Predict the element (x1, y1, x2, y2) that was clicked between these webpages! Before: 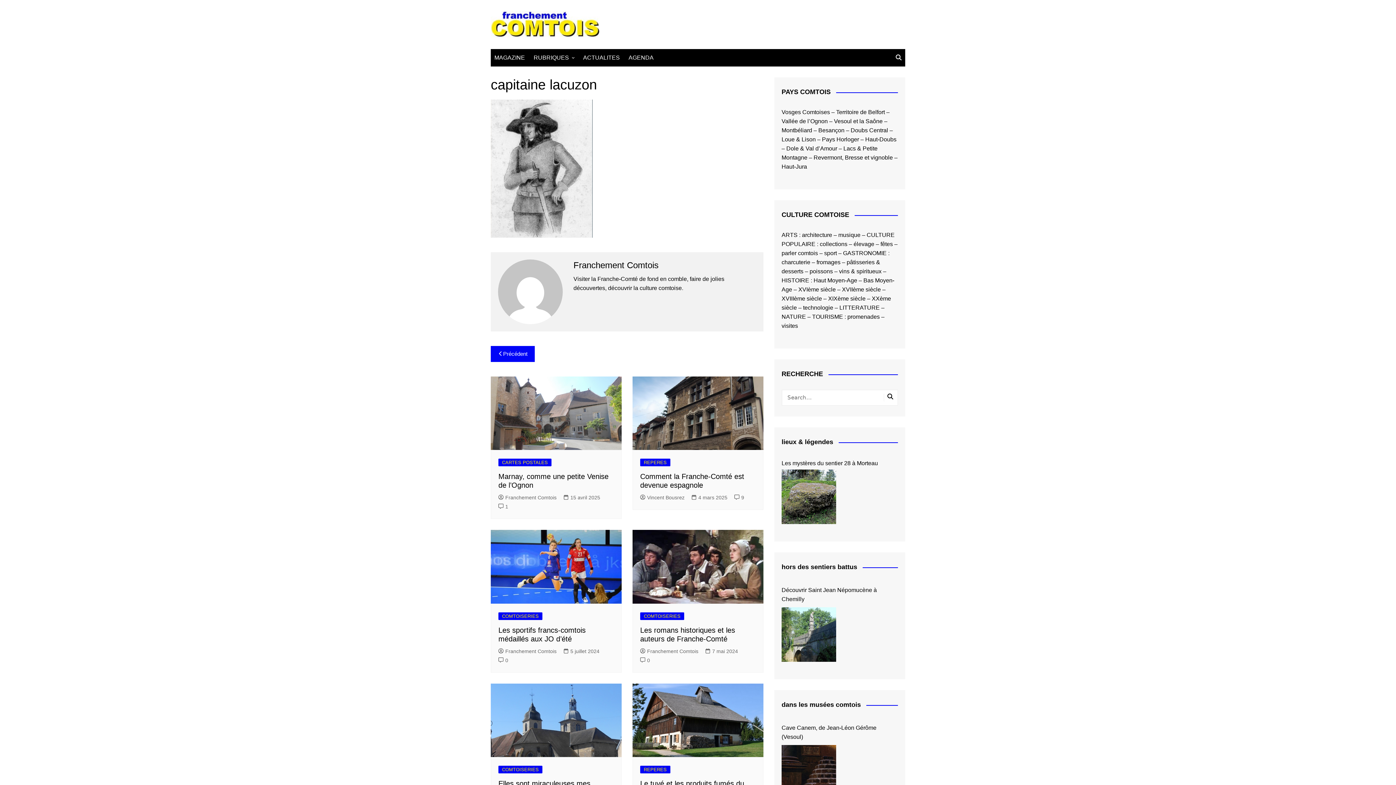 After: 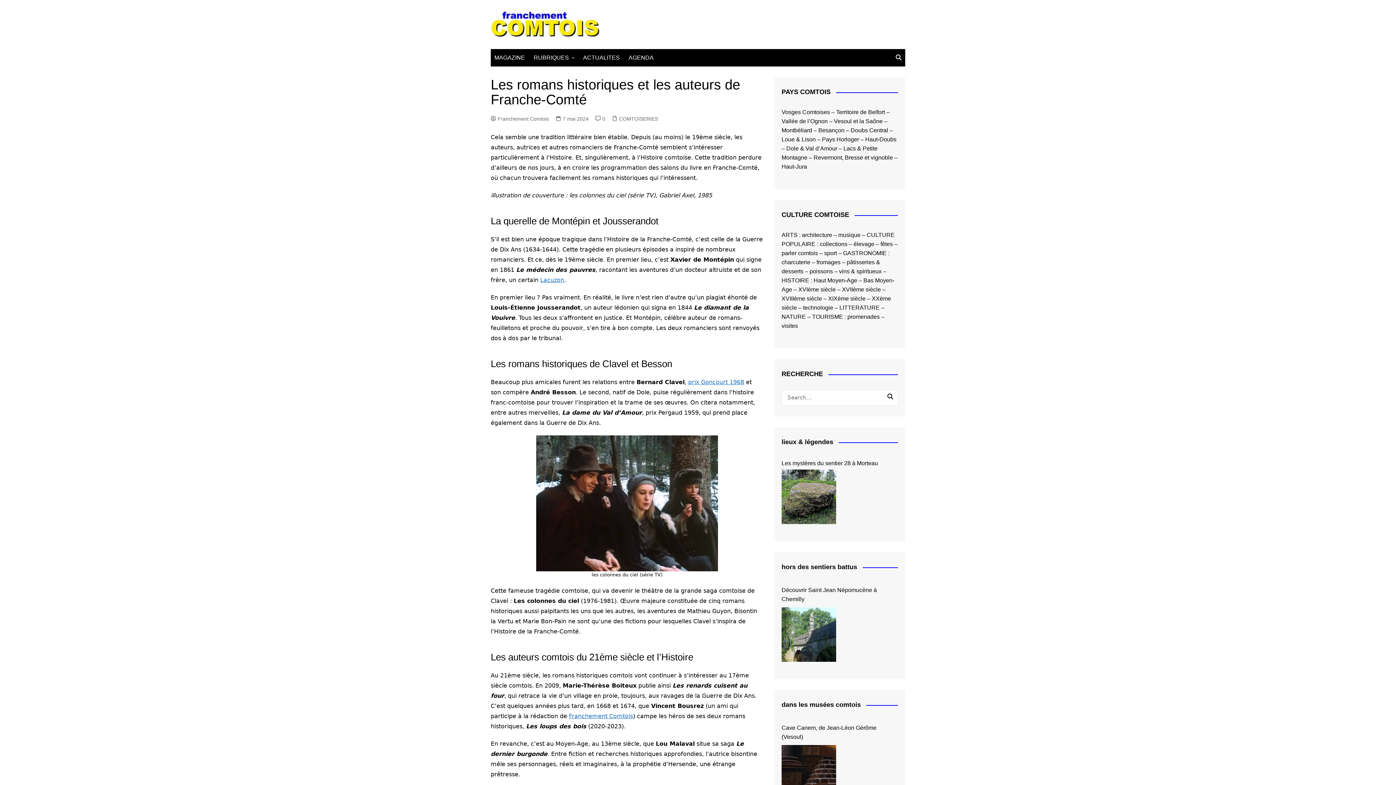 Action: bbox: (632, 530, 763, 603)